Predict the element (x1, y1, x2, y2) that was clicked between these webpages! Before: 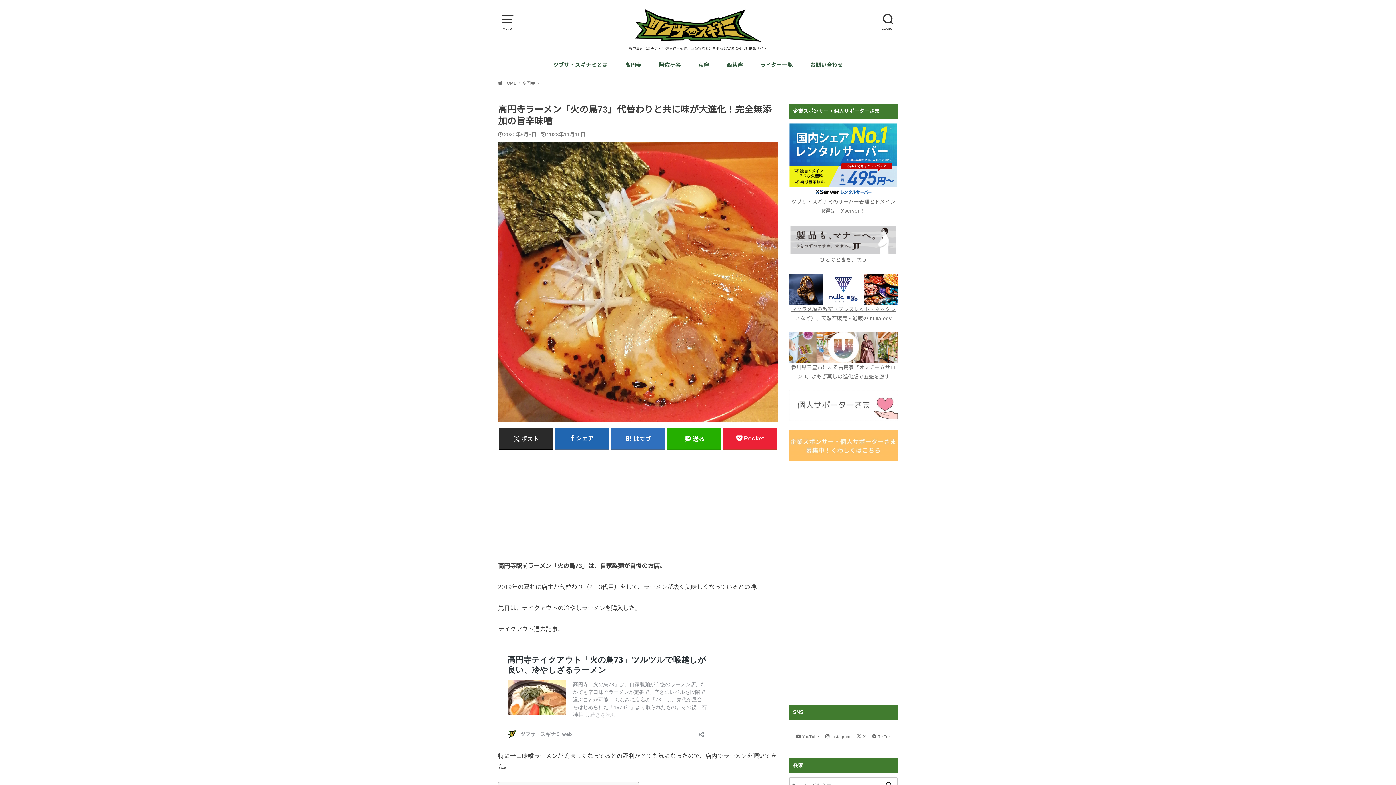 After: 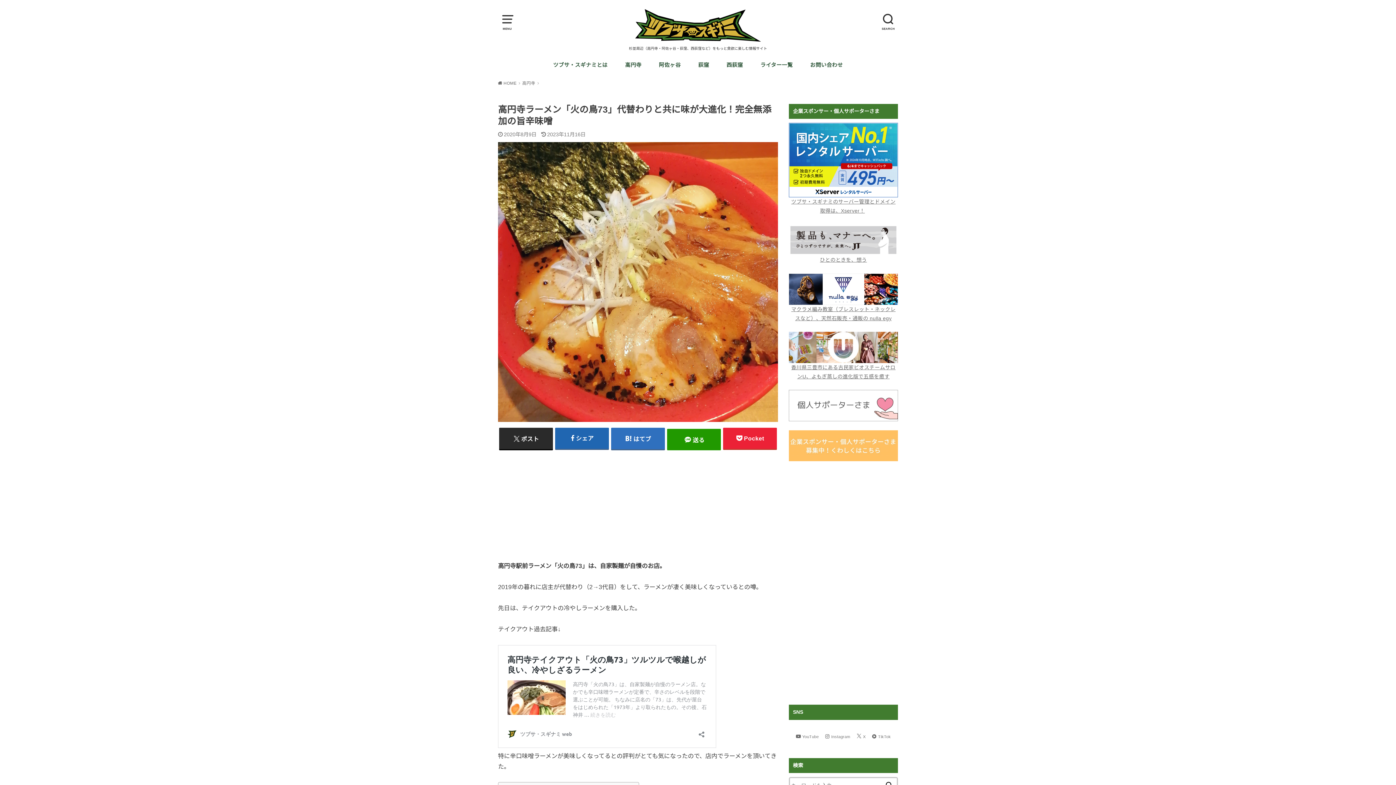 Action: bbox: (667, 428, 721, 449) label: 送る